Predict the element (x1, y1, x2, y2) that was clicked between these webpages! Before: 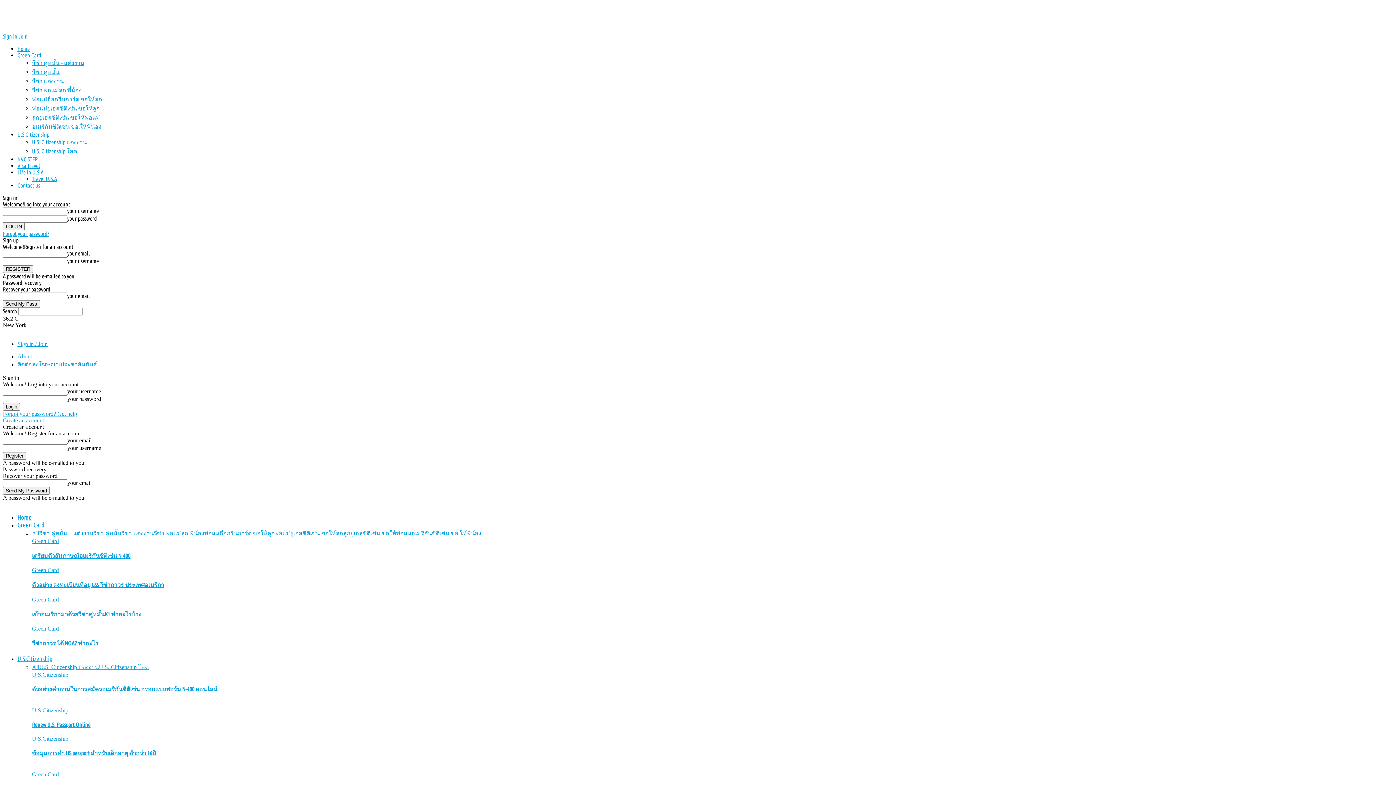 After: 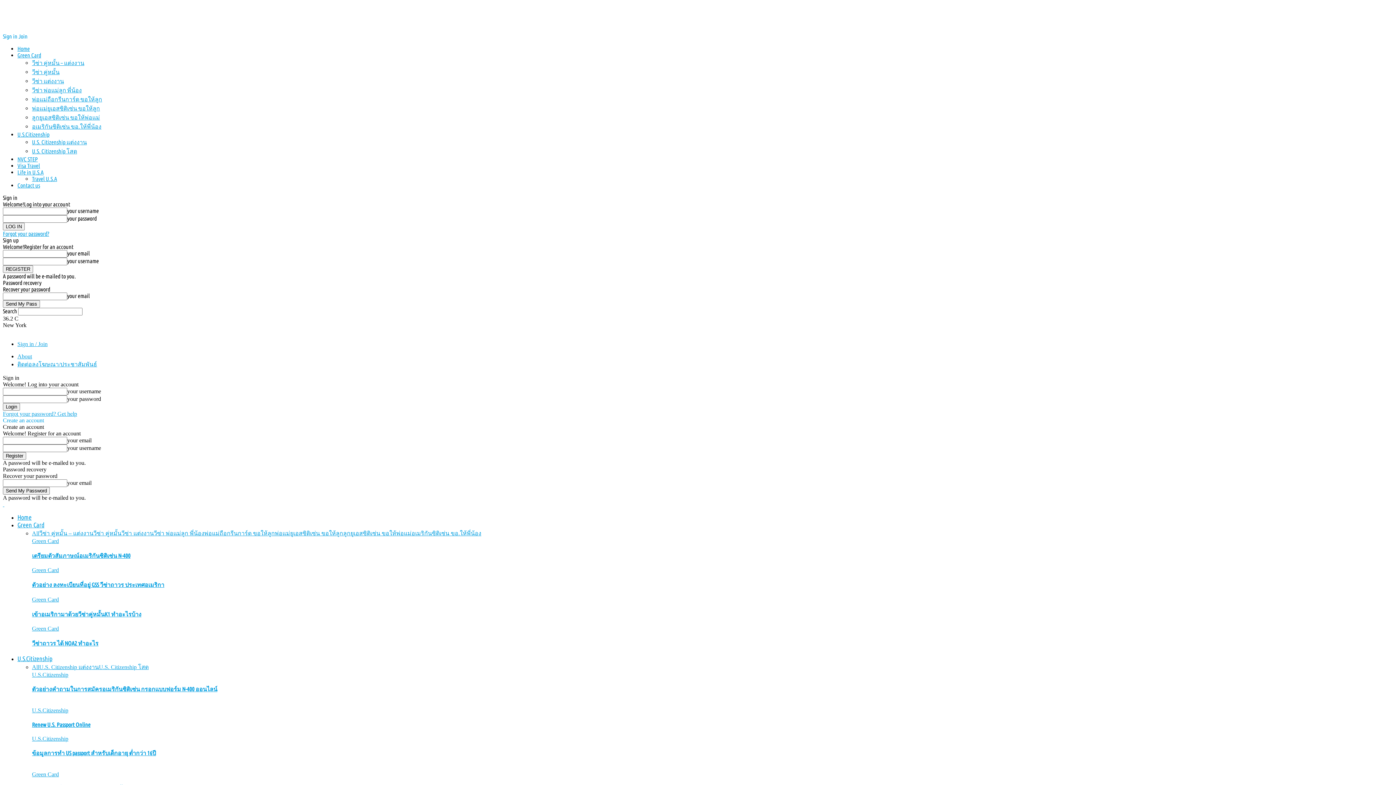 Action: label: Travel U.S.A bbox: (32, 175, 57, 182)